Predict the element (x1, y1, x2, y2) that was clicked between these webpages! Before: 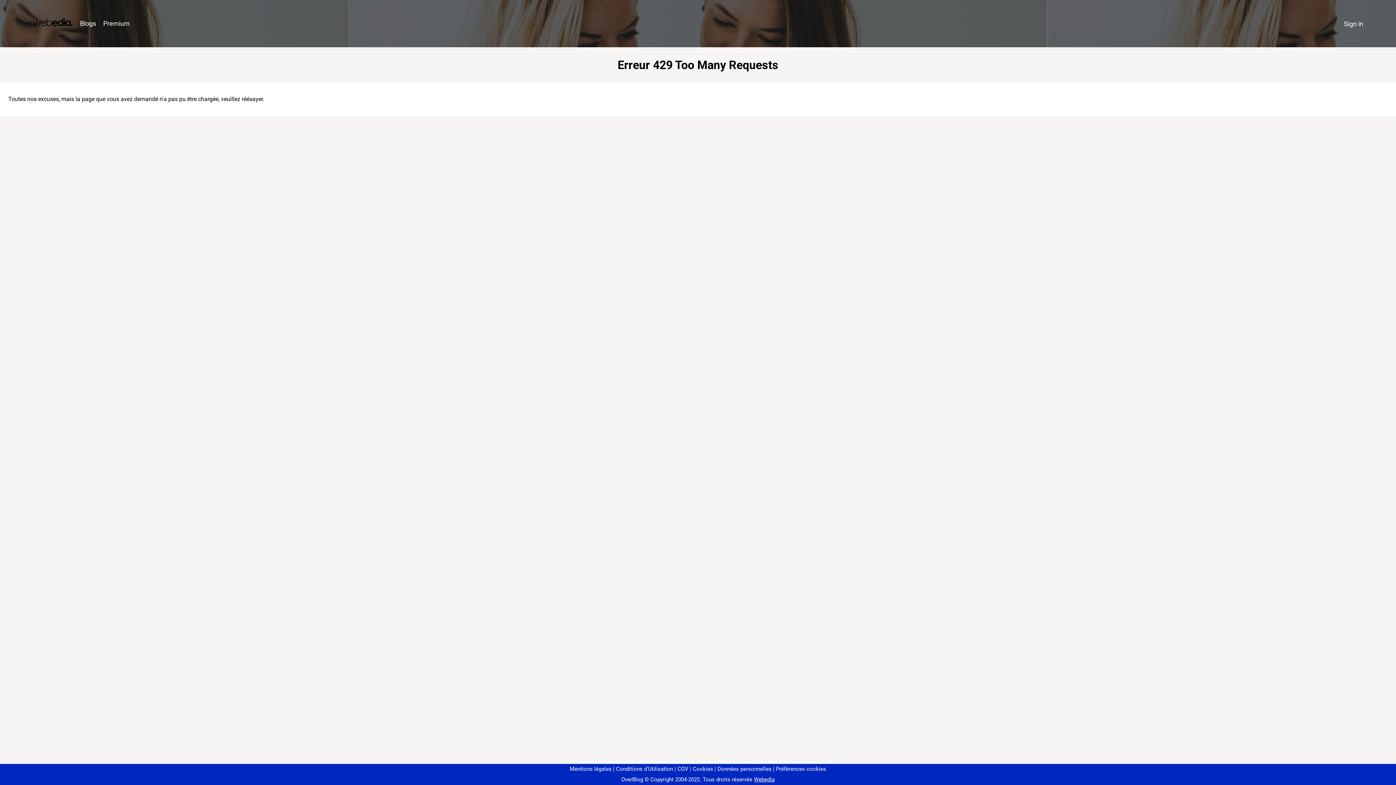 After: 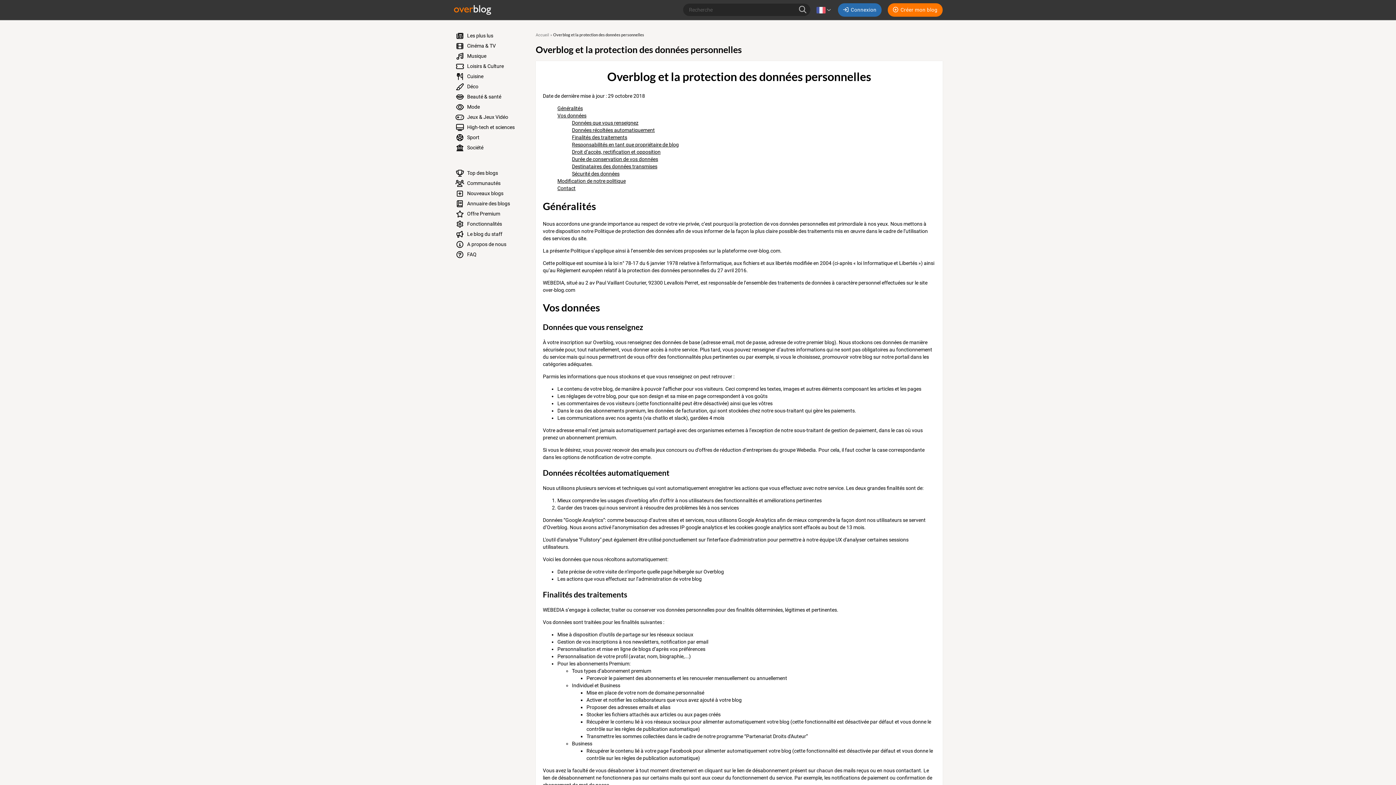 Action: label: Données personnelles bbox: (714, 766, 771, 772)